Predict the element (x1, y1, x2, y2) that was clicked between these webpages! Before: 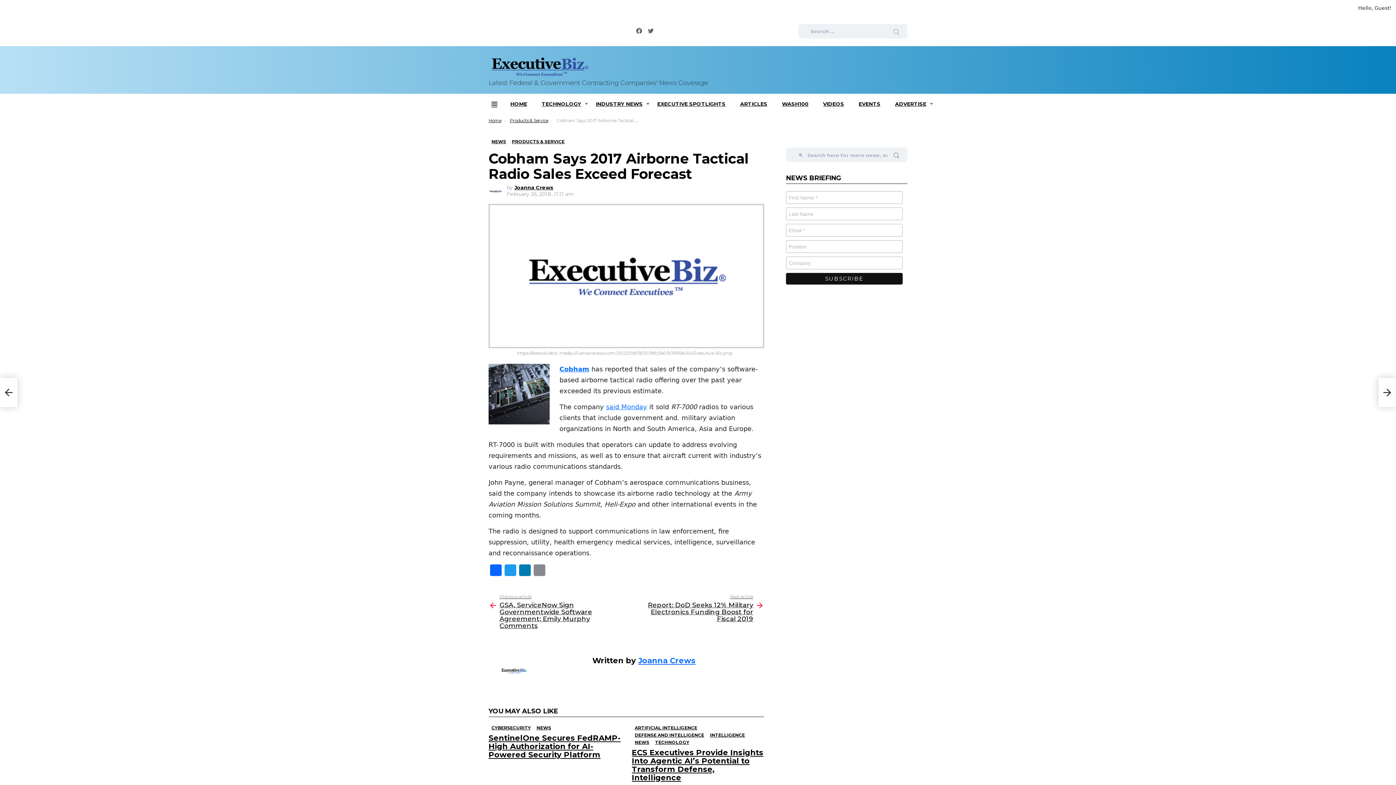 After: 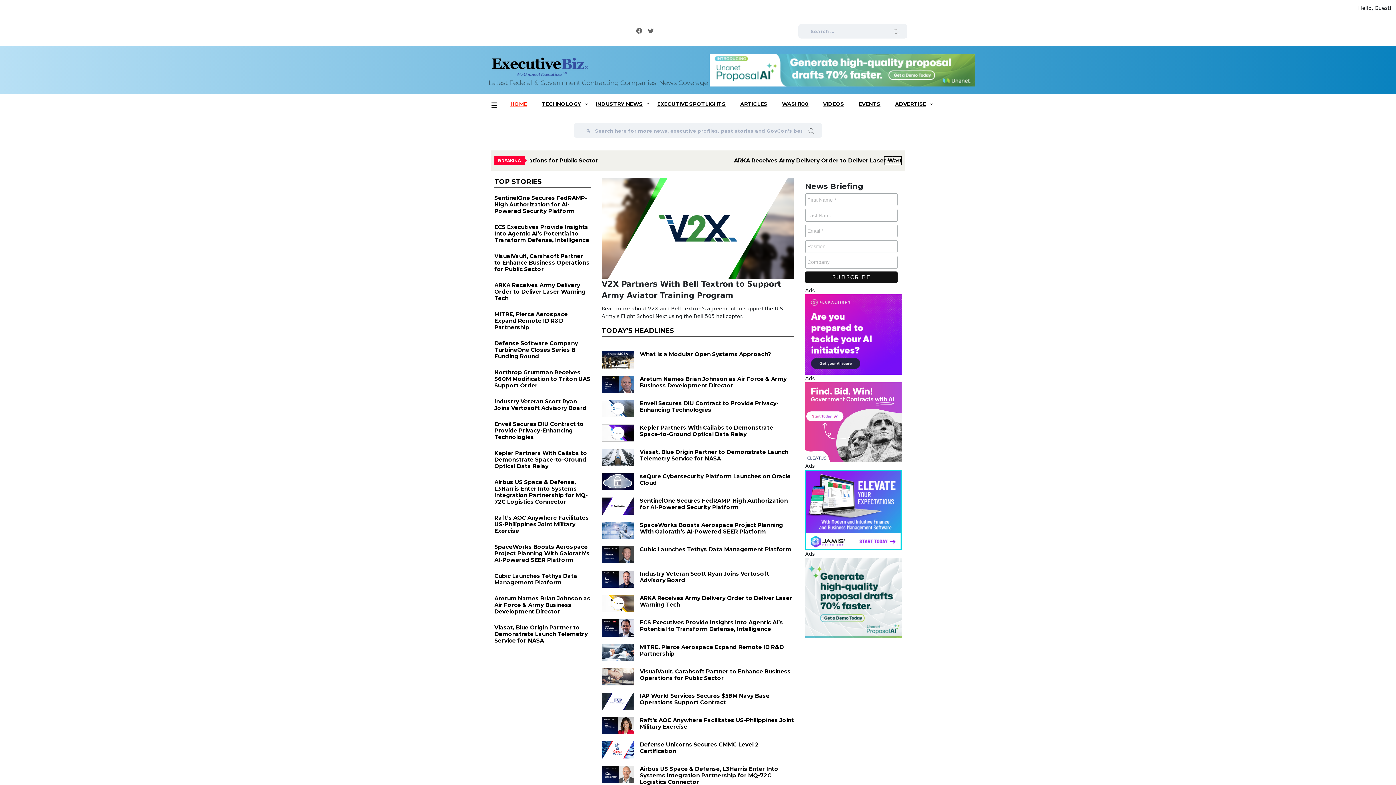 Action: bbox: (488, 117, 501, 123) label: Home